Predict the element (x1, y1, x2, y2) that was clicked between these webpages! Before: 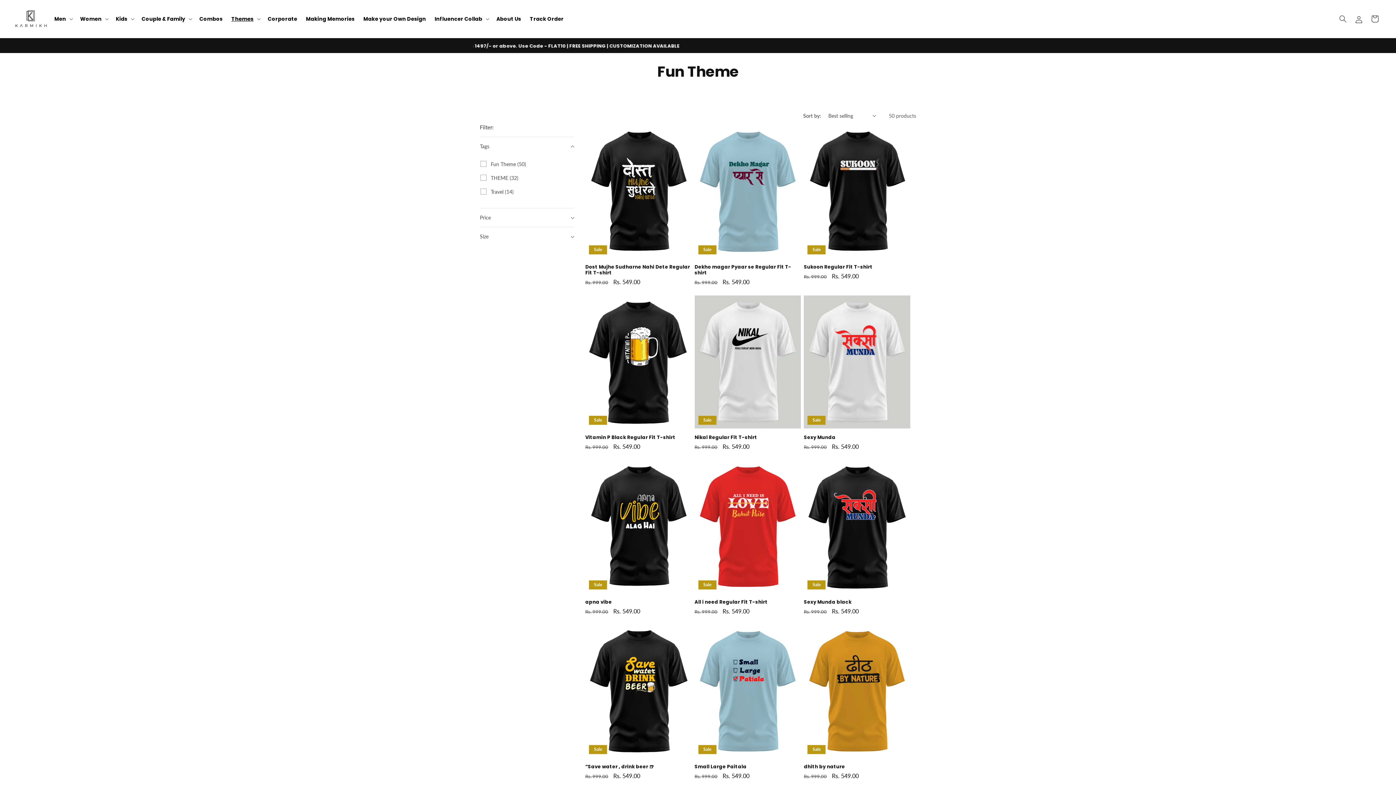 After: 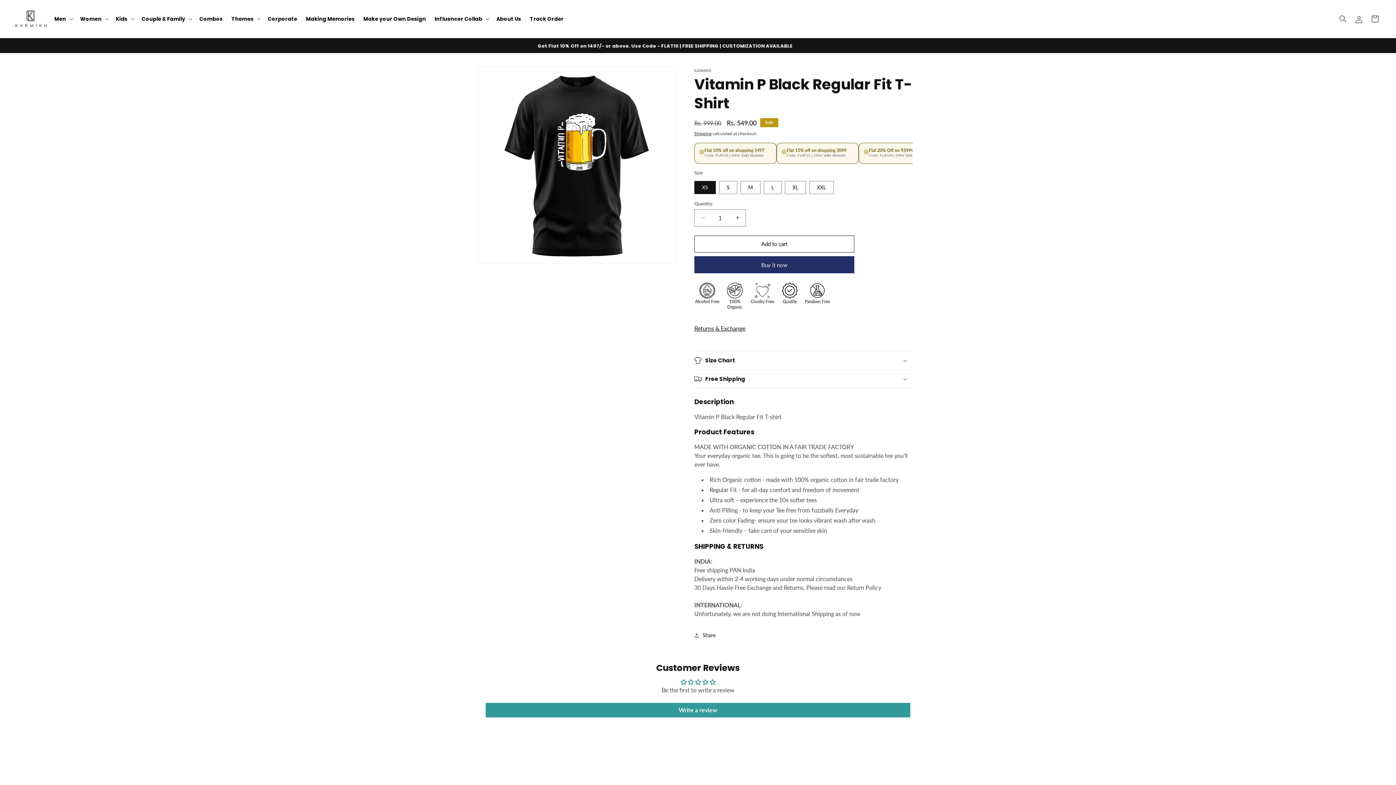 Action: label: Vitamin P Black Regular Fit T-shirt bbox: (585, 434, 691, 440)